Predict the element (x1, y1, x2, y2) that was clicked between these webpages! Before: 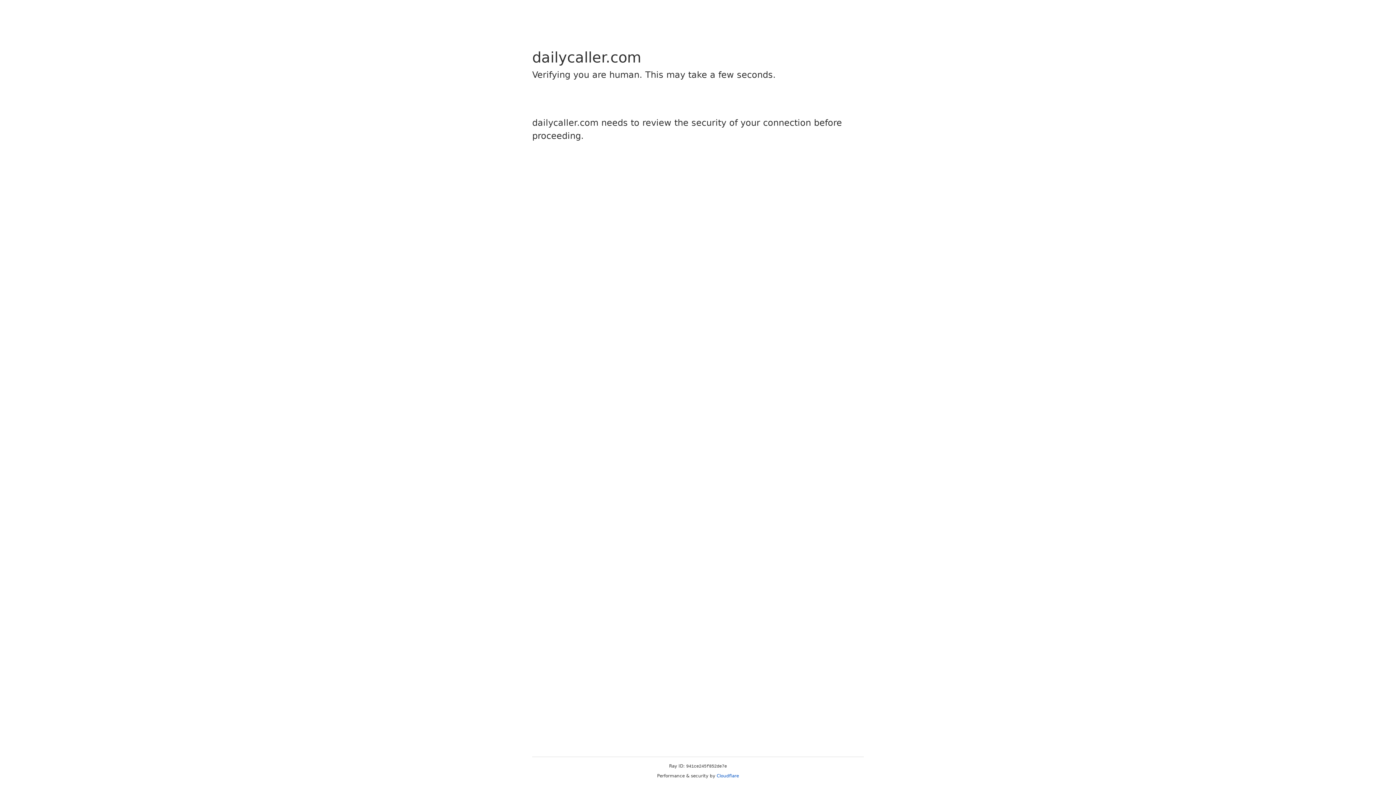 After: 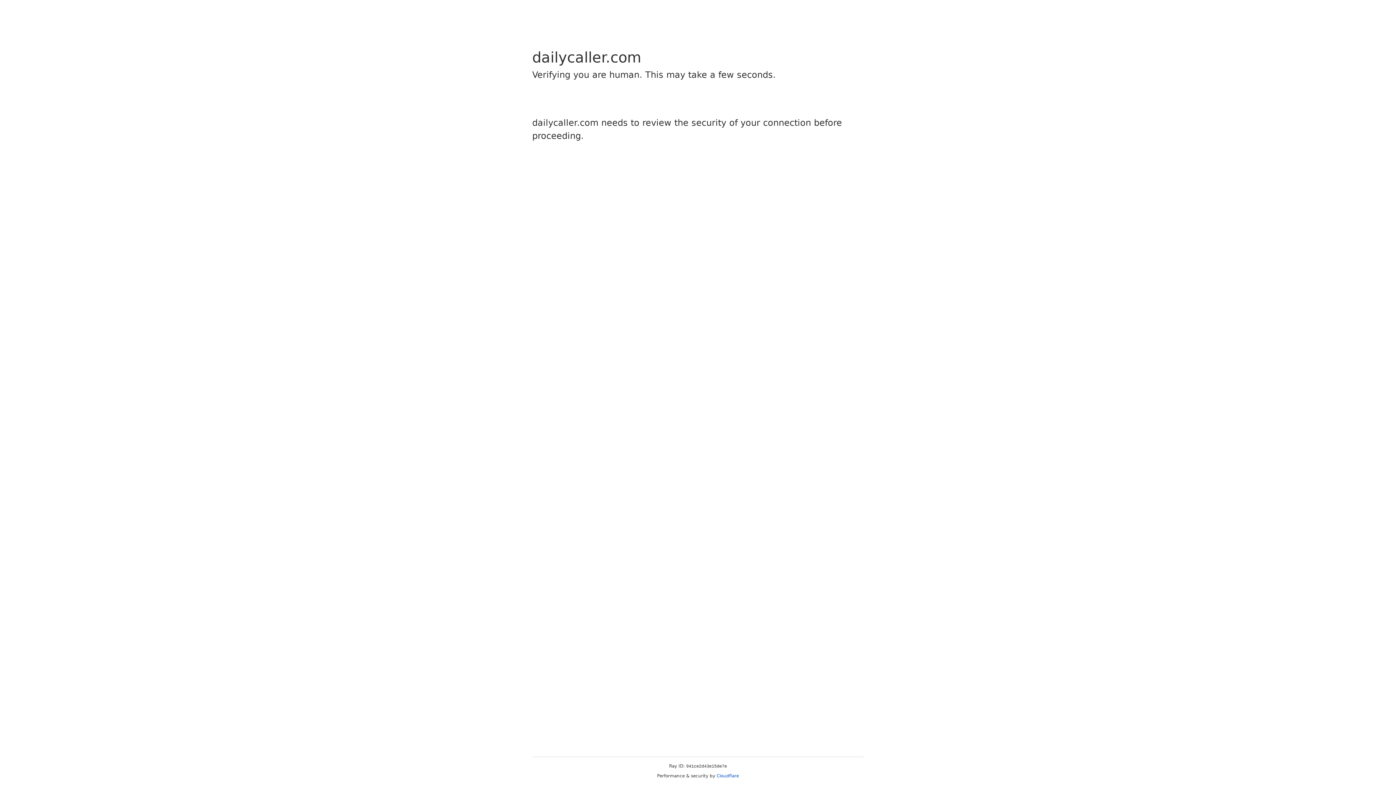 Action: bbox: (716, 773, 739, 778) label: Cloudflare